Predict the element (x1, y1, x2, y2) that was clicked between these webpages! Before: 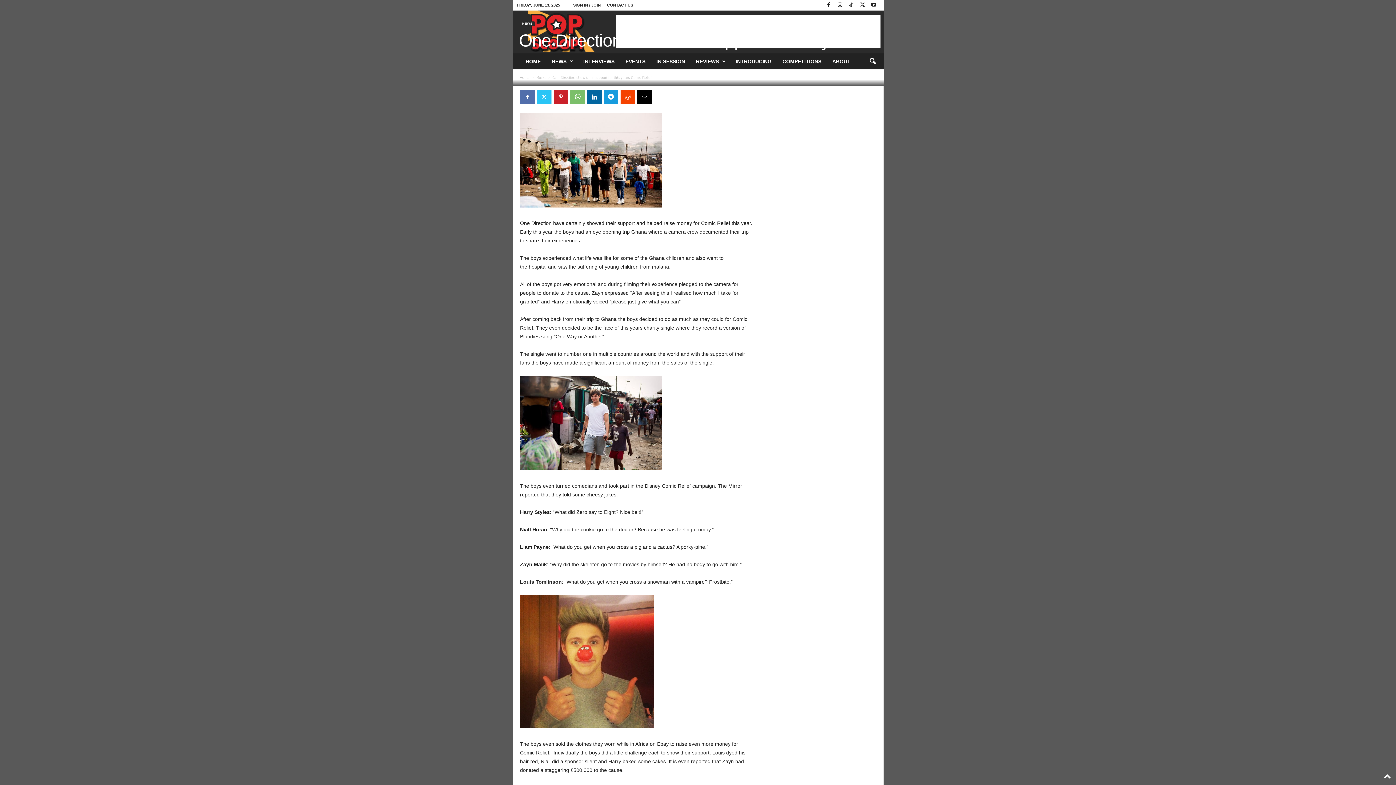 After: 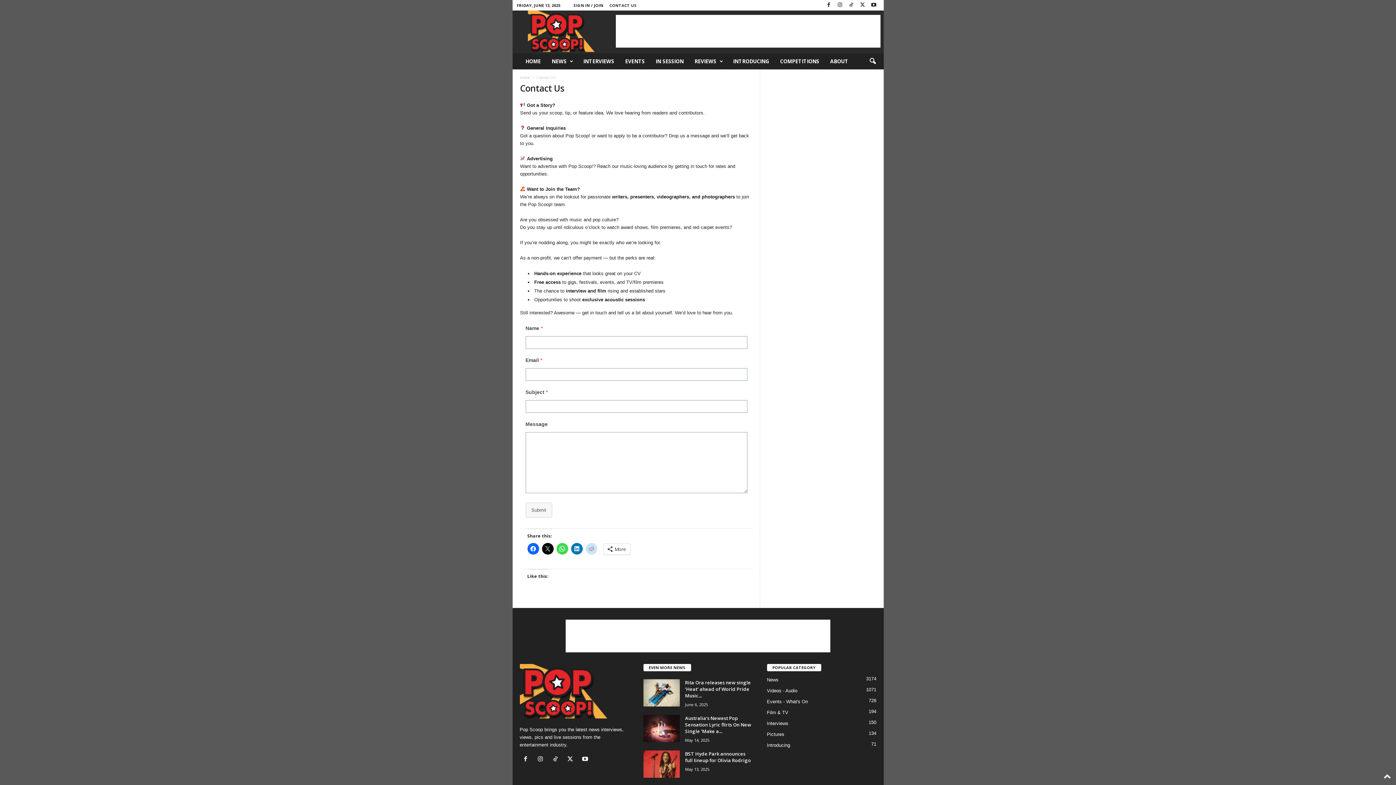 Action: label: CONTACT US bbox: (607, 2, 633, 7)